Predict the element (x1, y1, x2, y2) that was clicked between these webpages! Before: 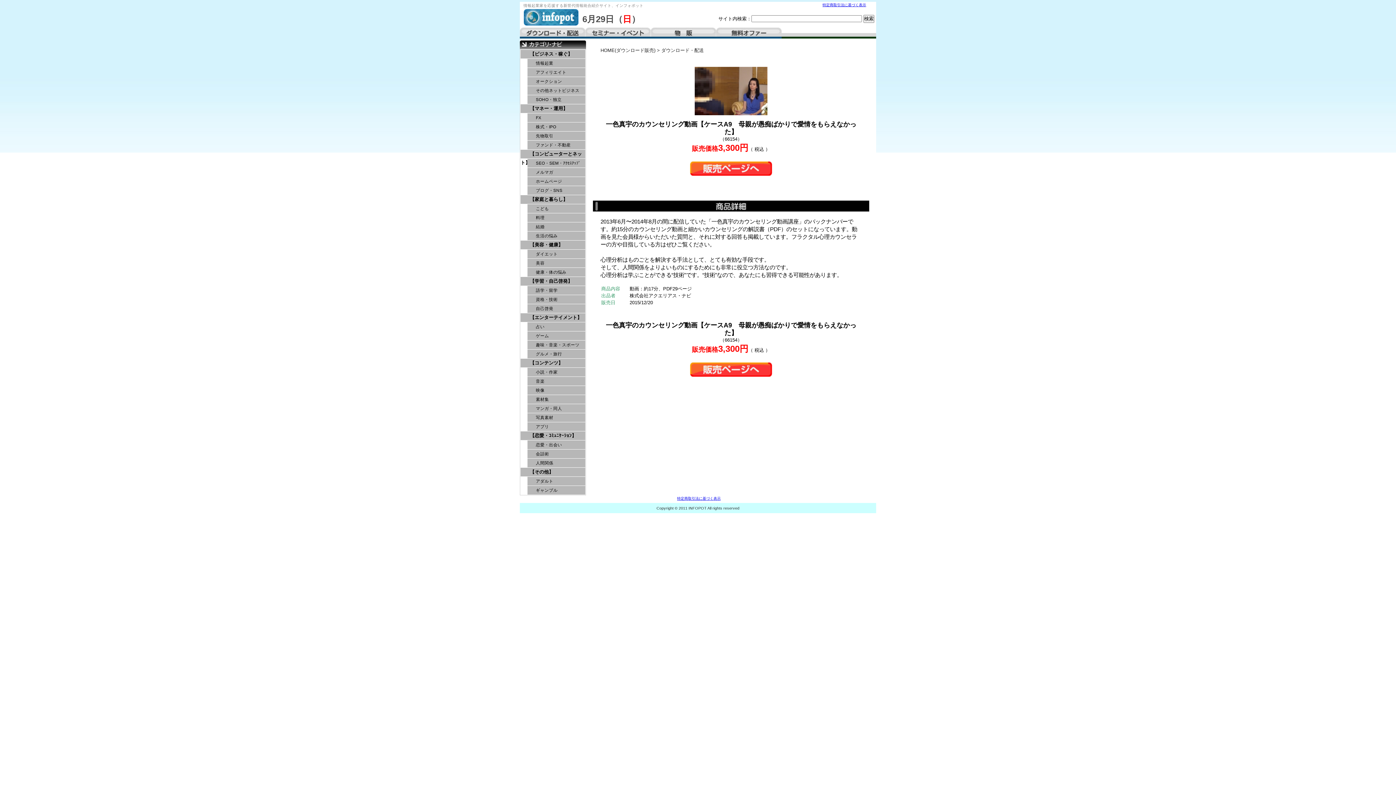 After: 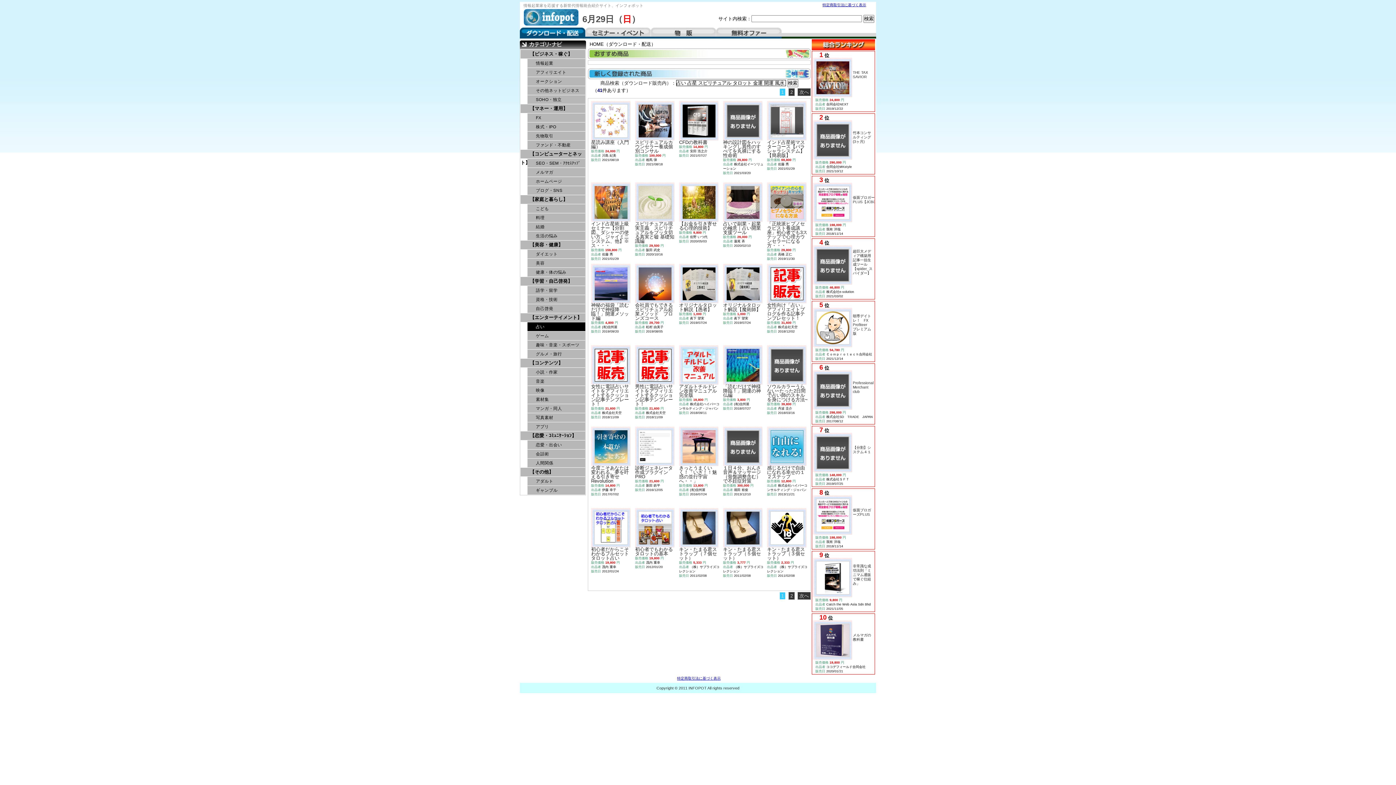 Action: label: 占い bbox: (527, 322, 585, 331)